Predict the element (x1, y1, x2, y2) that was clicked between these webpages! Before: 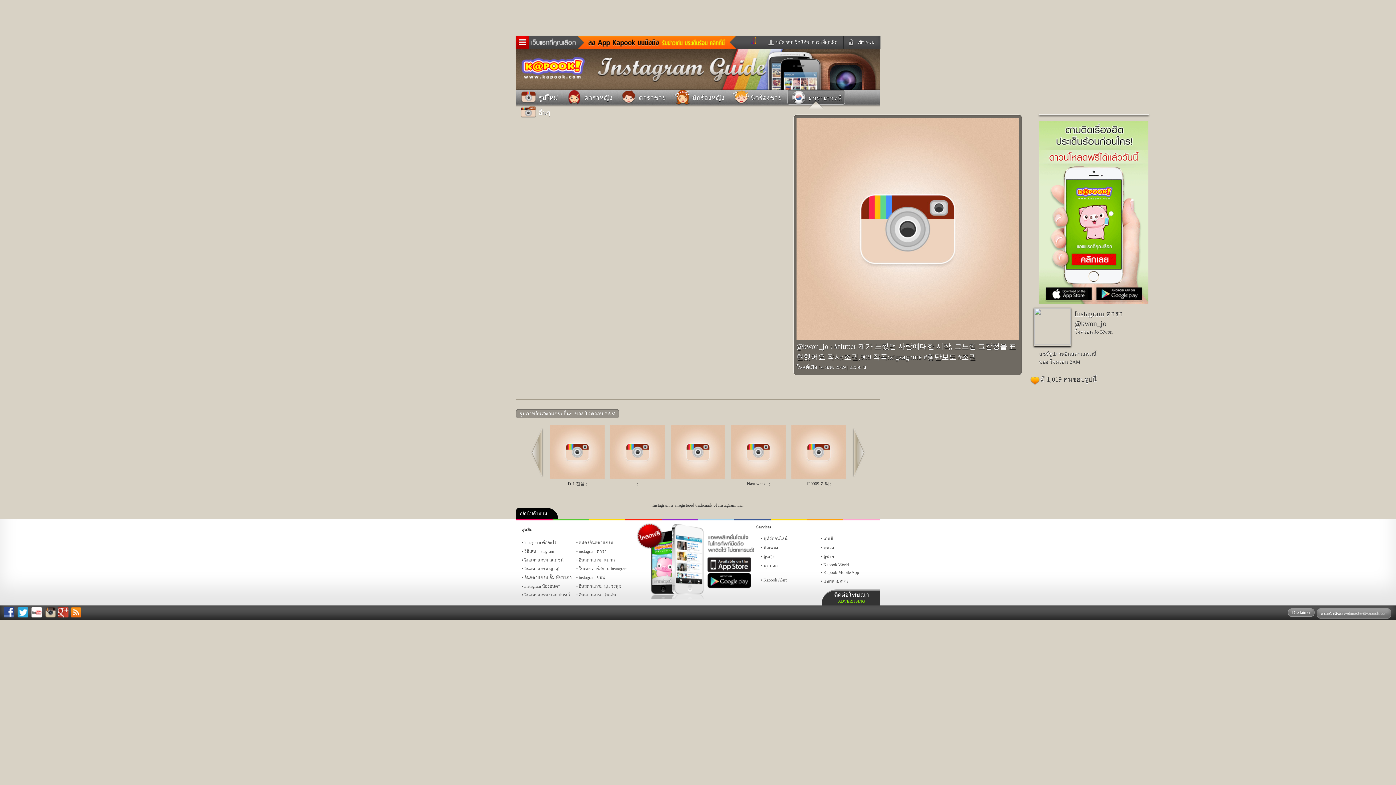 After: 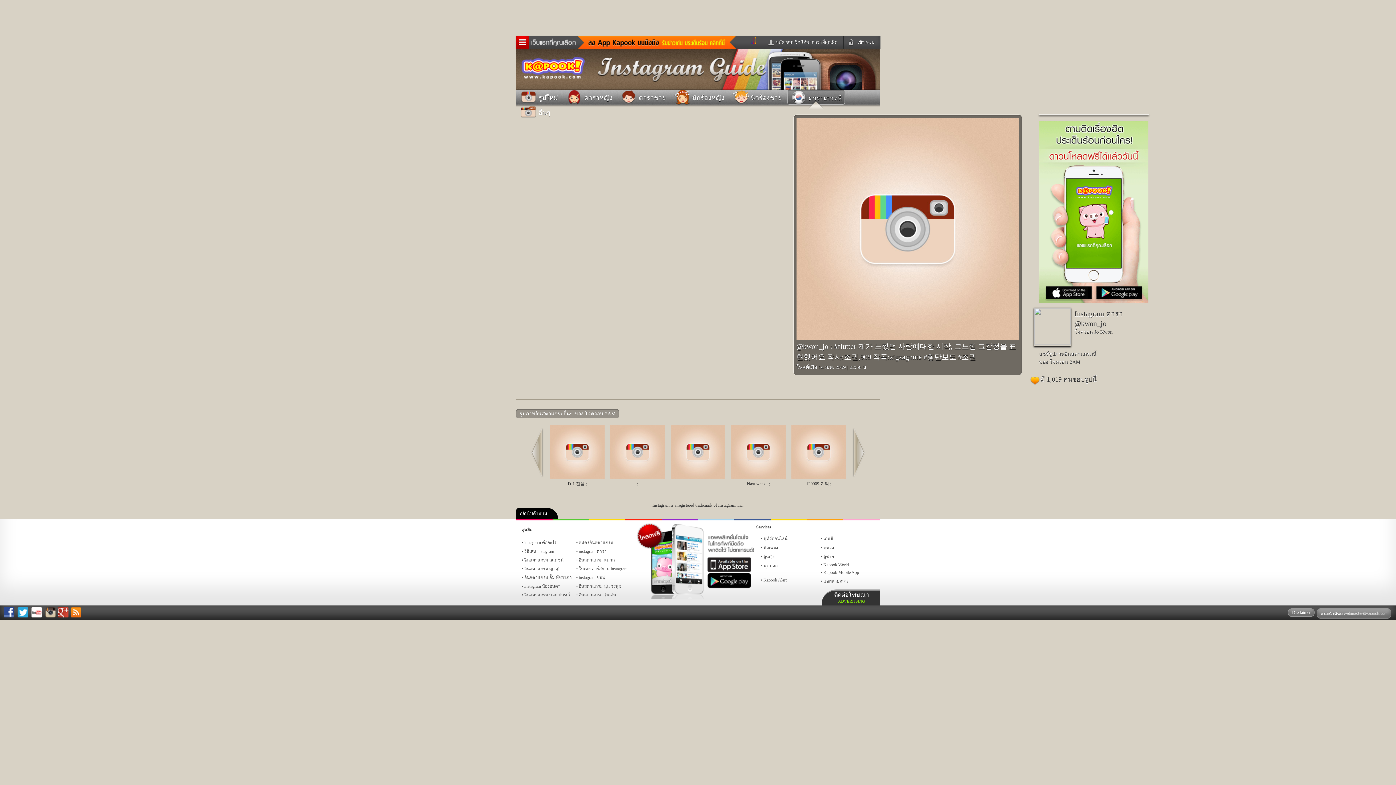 Action: bbox: (1039, 300, 1148, 305)